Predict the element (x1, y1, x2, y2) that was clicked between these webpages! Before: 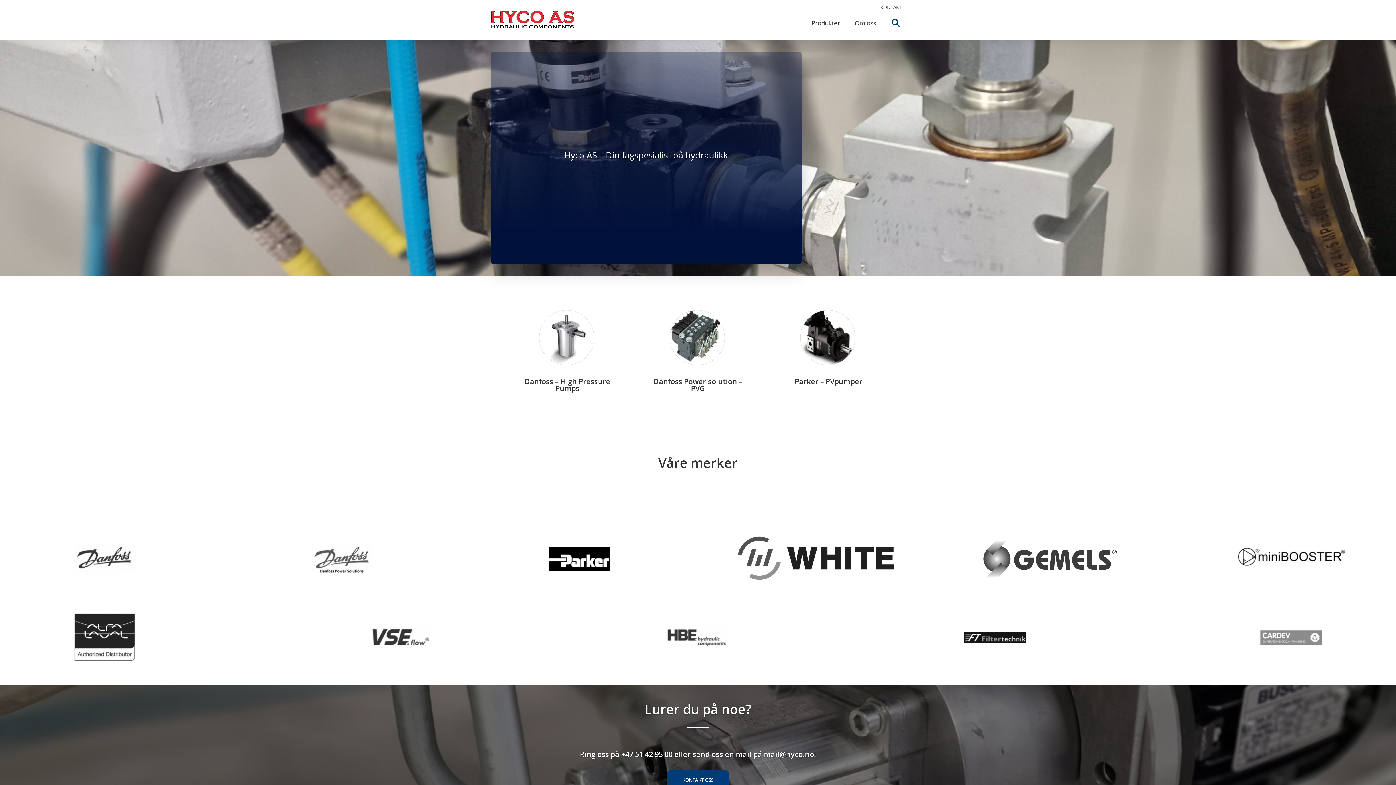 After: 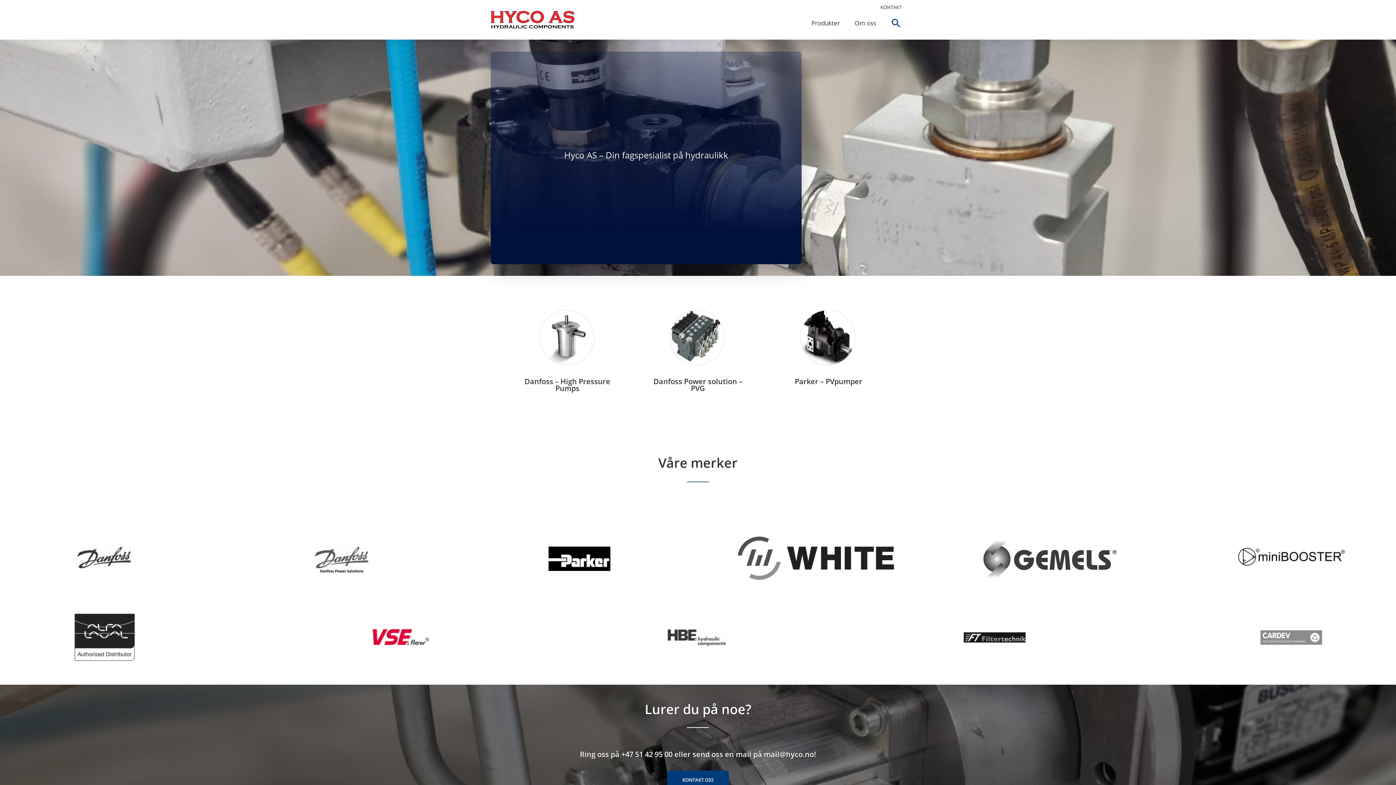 Action: bbox: (296, 625, 506, 649)